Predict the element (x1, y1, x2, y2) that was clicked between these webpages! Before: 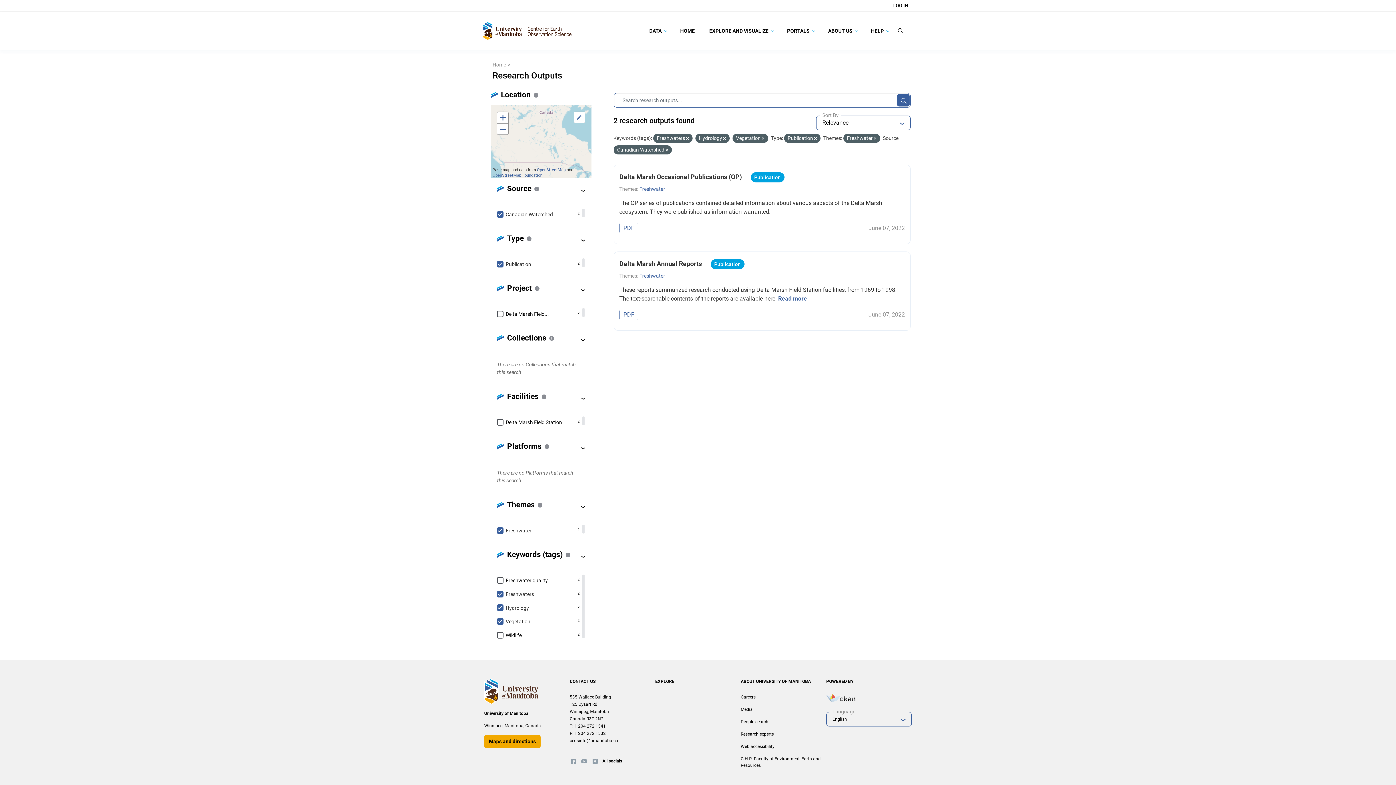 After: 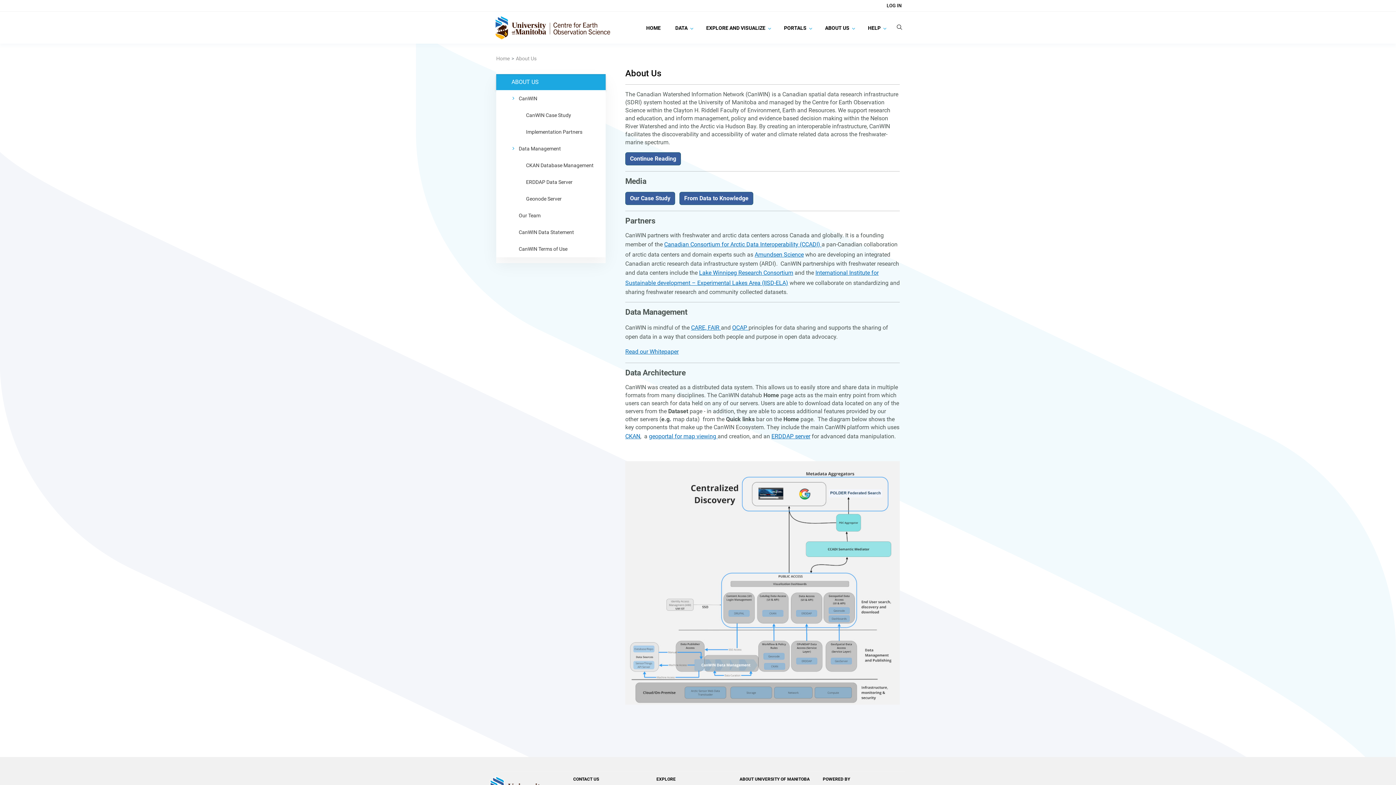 Action: label: ABOUT US  bbox: (822, 14, 862, 46)